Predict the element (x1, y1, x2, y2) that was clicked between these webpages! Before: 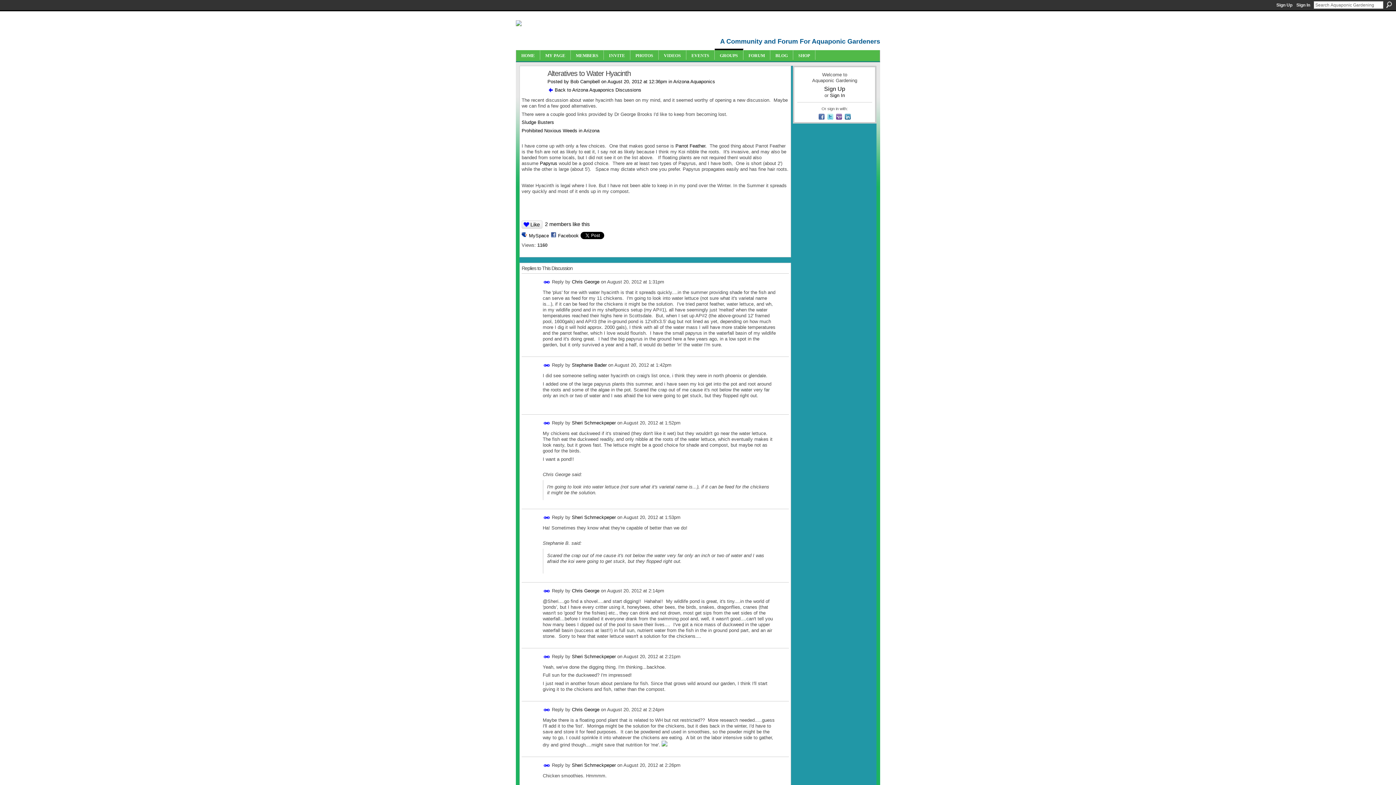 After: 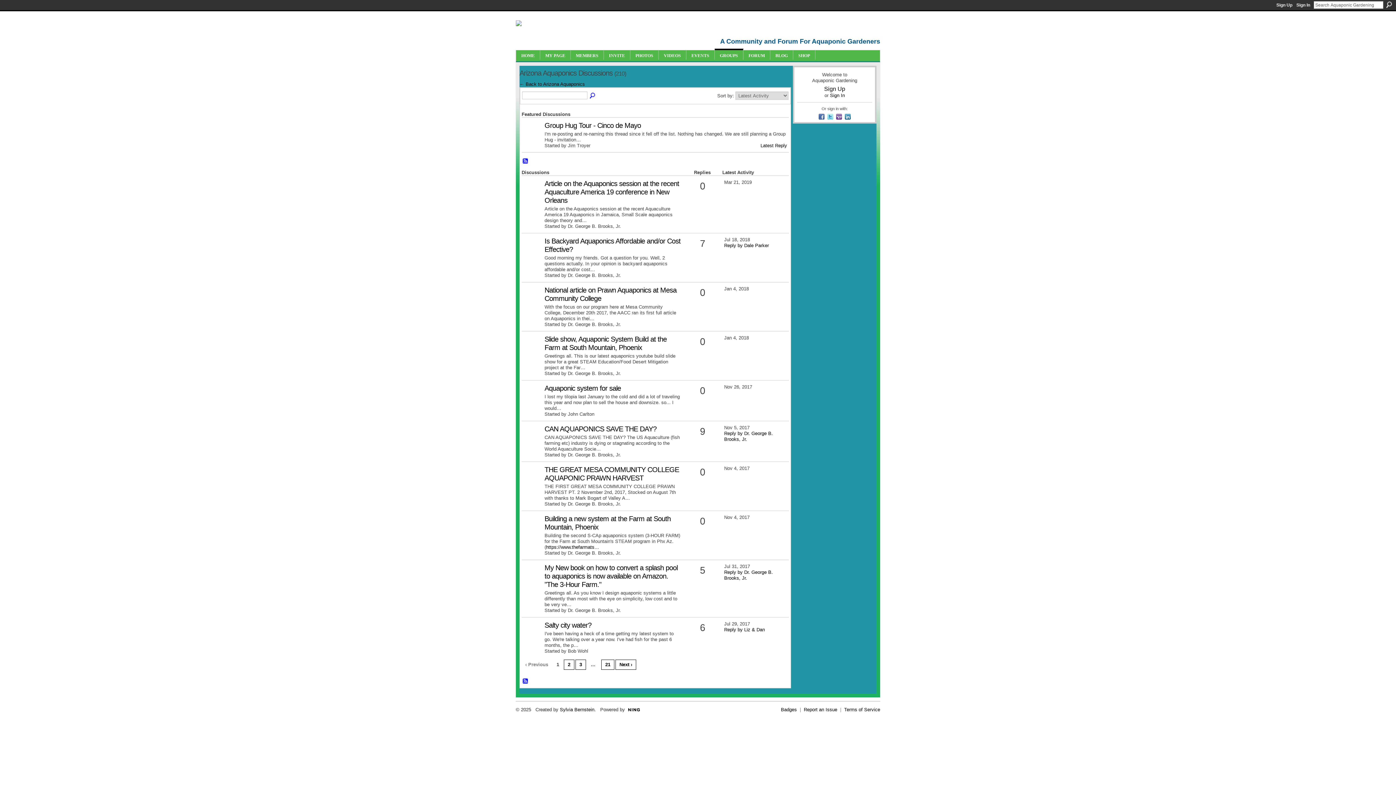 Action: bbox: (547, 87, 641, 92) label: Back to Arizona Aquaponics Discussions